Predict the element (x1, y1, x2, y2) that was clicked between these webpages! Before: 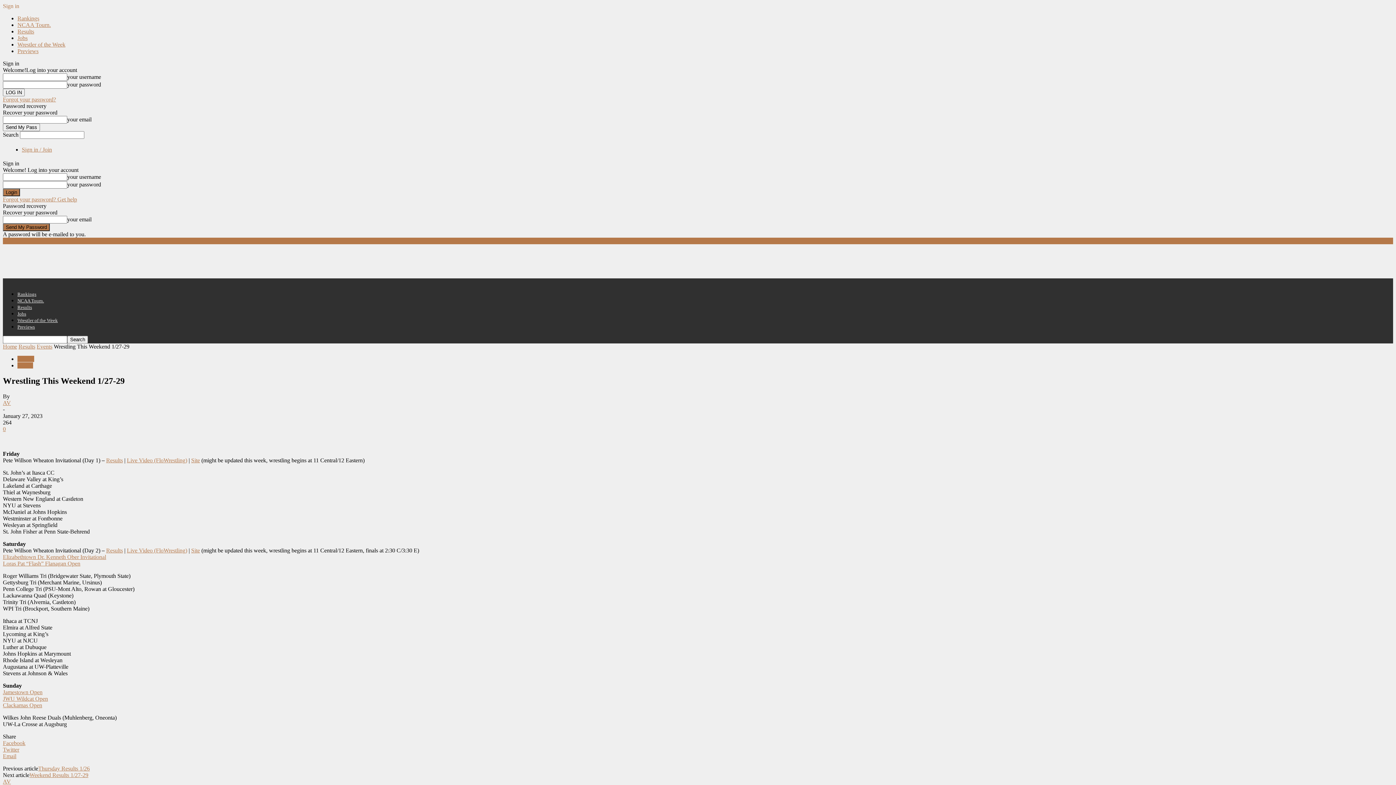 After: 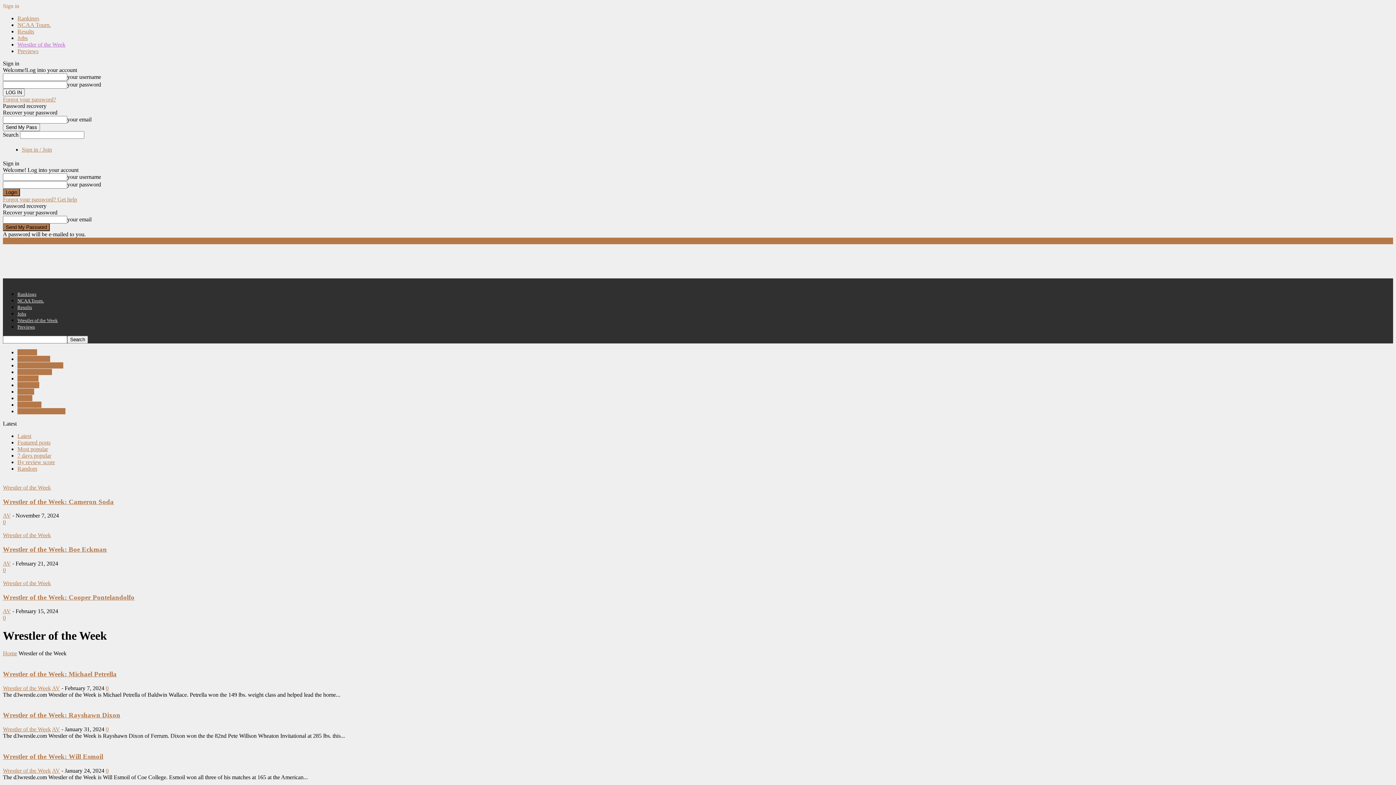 Action: bbox: (17, 317, 57, 323) label: Wrestler of the Week